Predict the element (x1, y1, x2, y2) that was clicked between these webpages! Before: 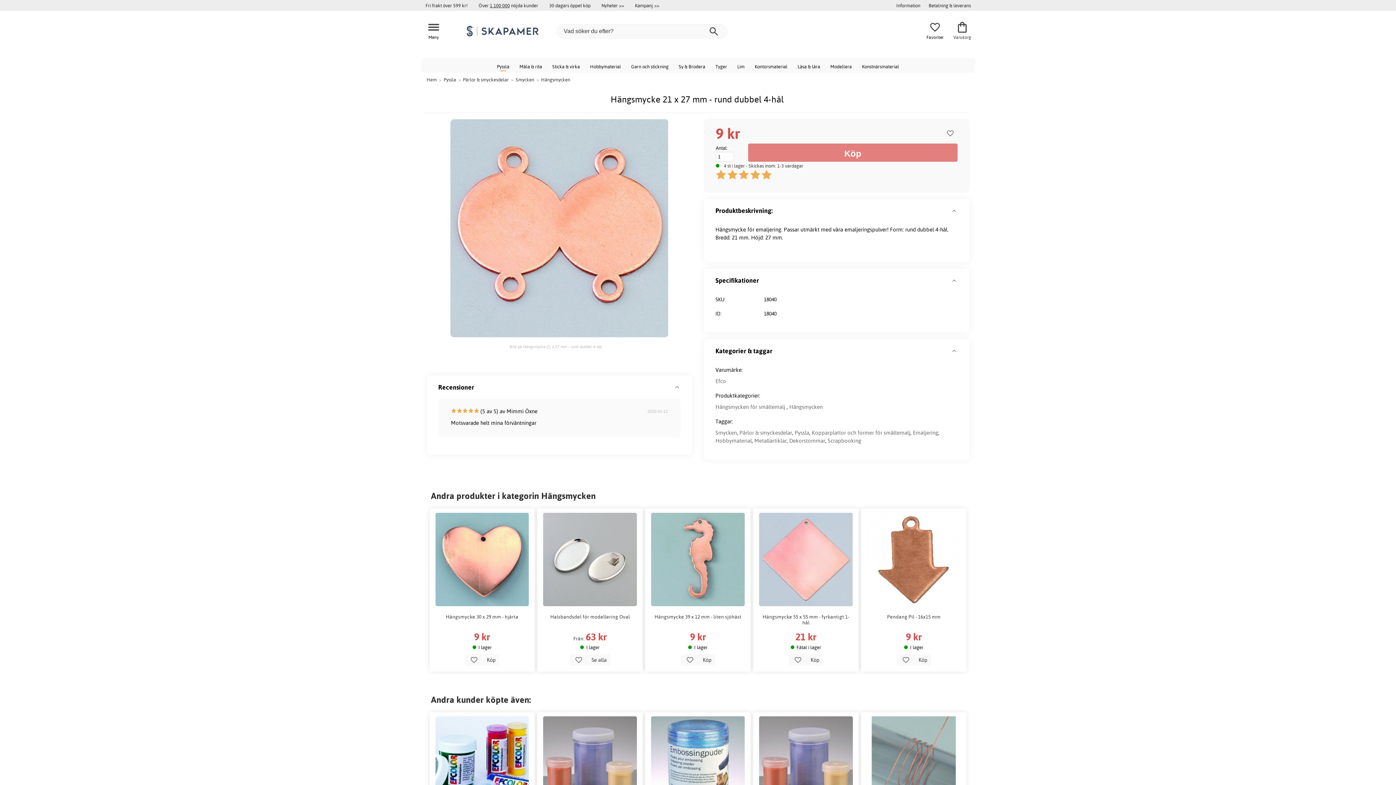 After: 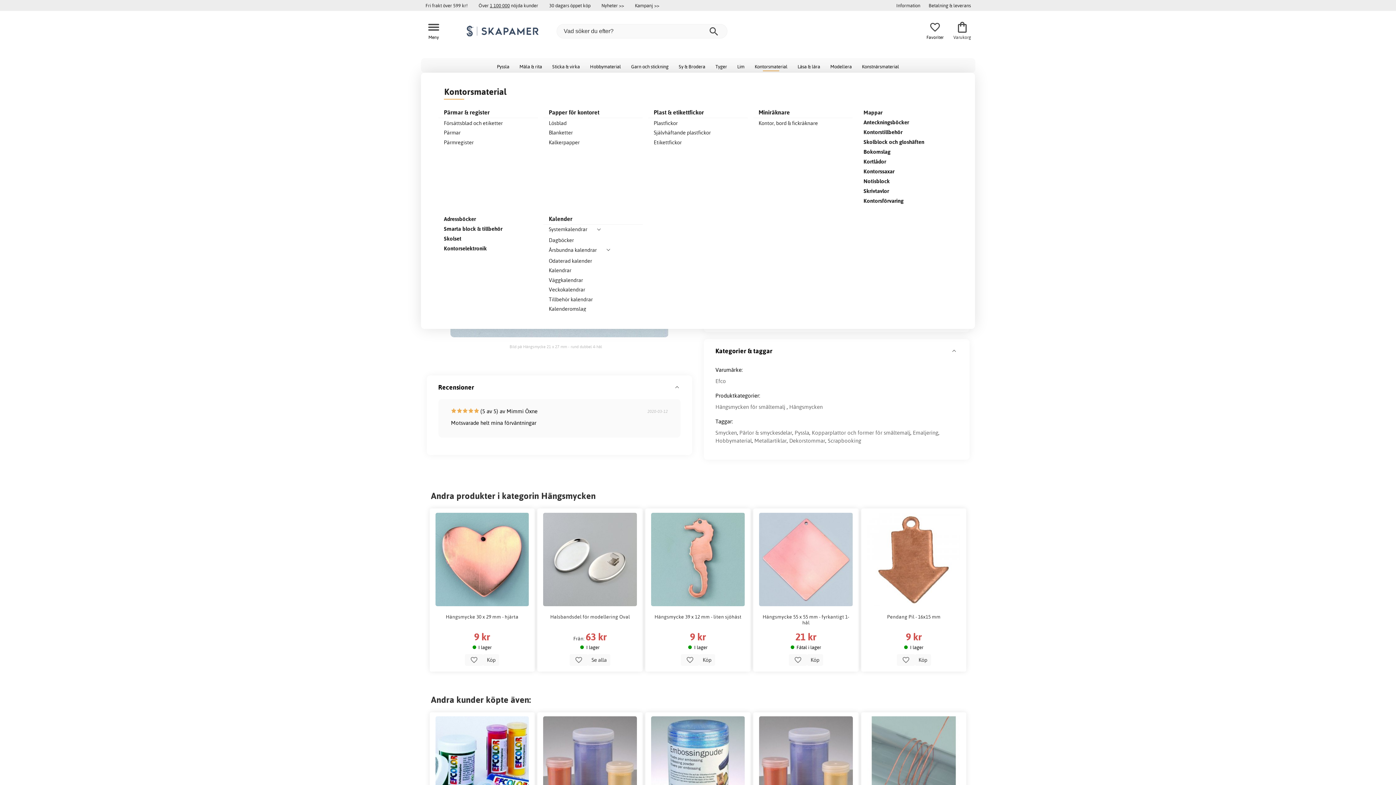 Action: bbox: (749, 58, 792, 73) label: Kontorsmaterial